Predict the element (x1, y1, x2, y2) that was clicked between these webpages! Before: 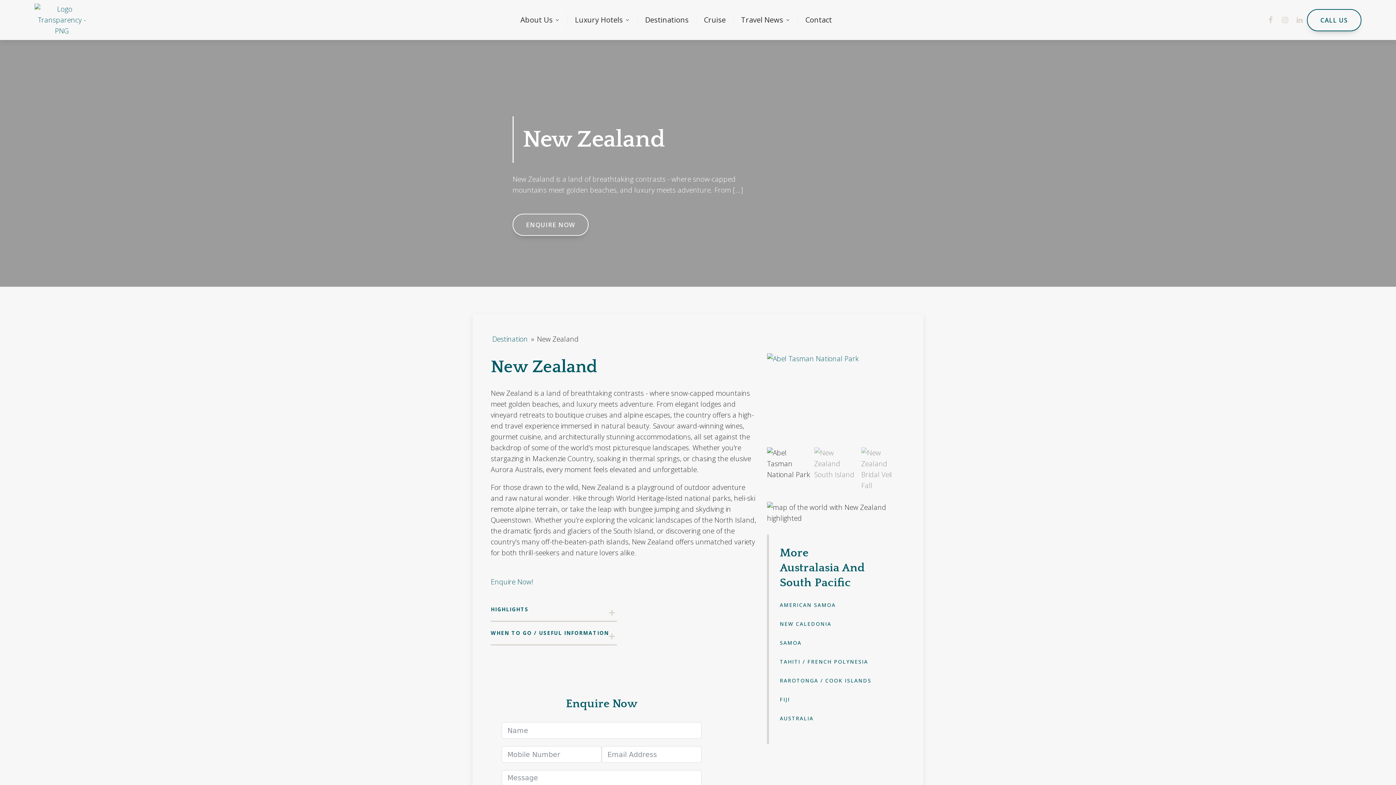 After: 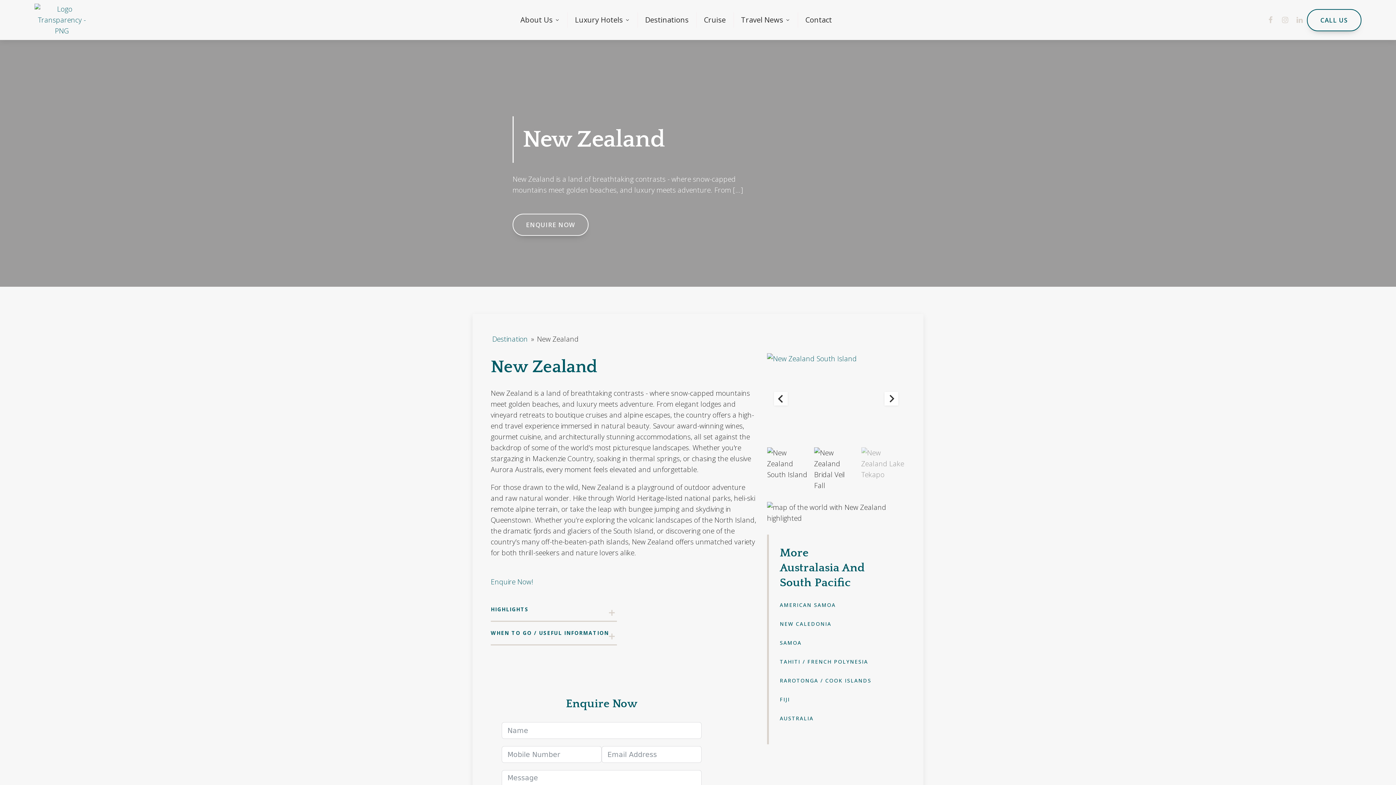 Action: bbox: (814, 447, 858, 480) label: Go to slide 2